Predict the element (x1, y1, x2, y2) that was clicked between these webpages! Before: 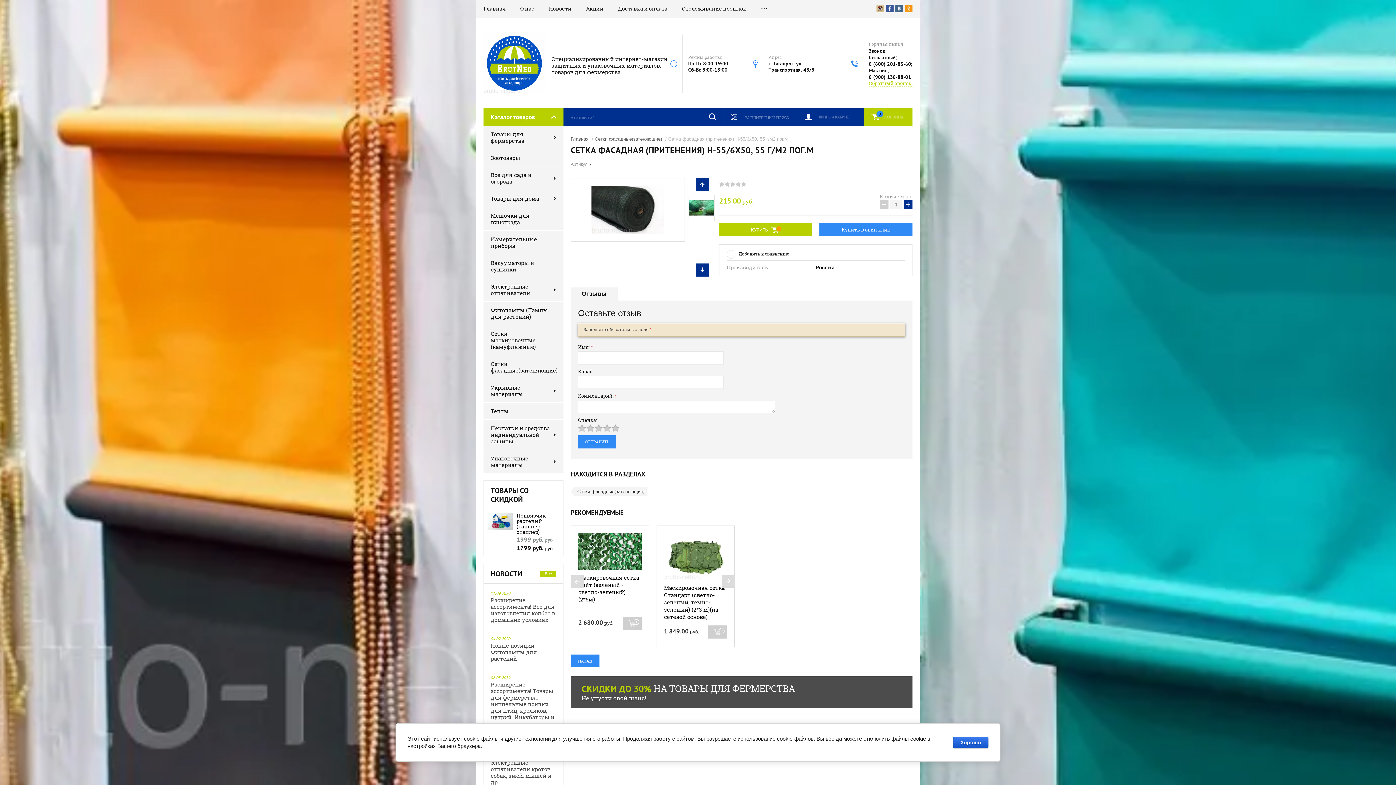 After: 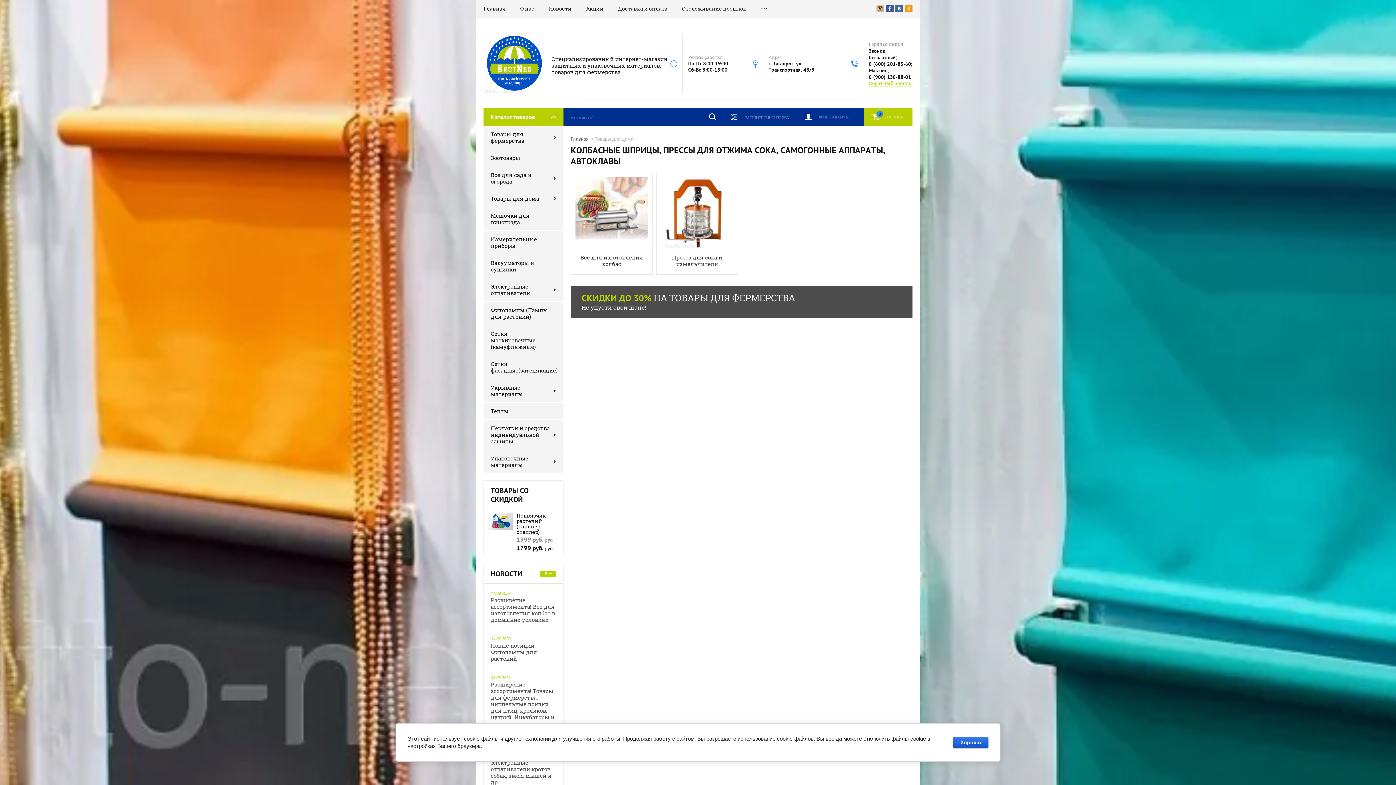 Action: label: Товары для дома bbox: (483, 190, 563, 206)